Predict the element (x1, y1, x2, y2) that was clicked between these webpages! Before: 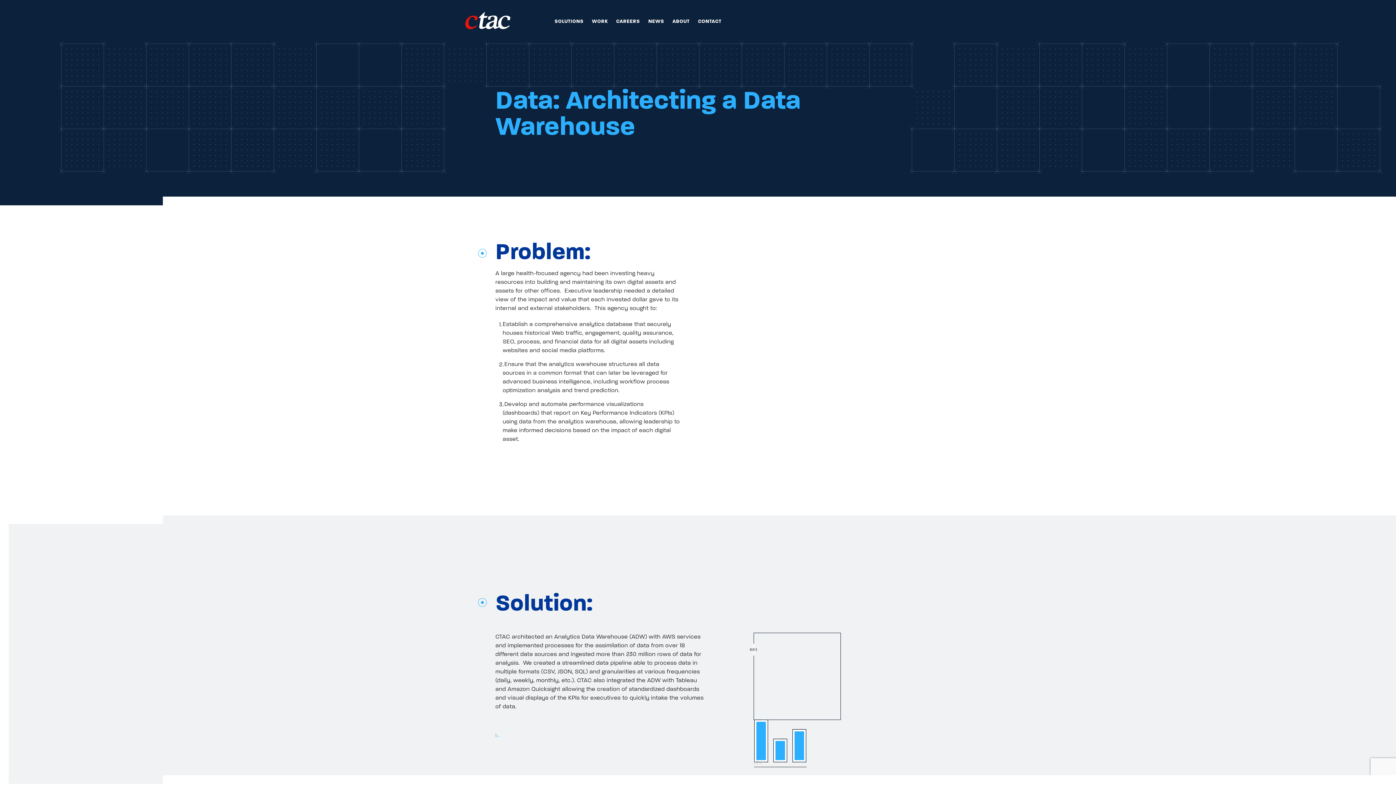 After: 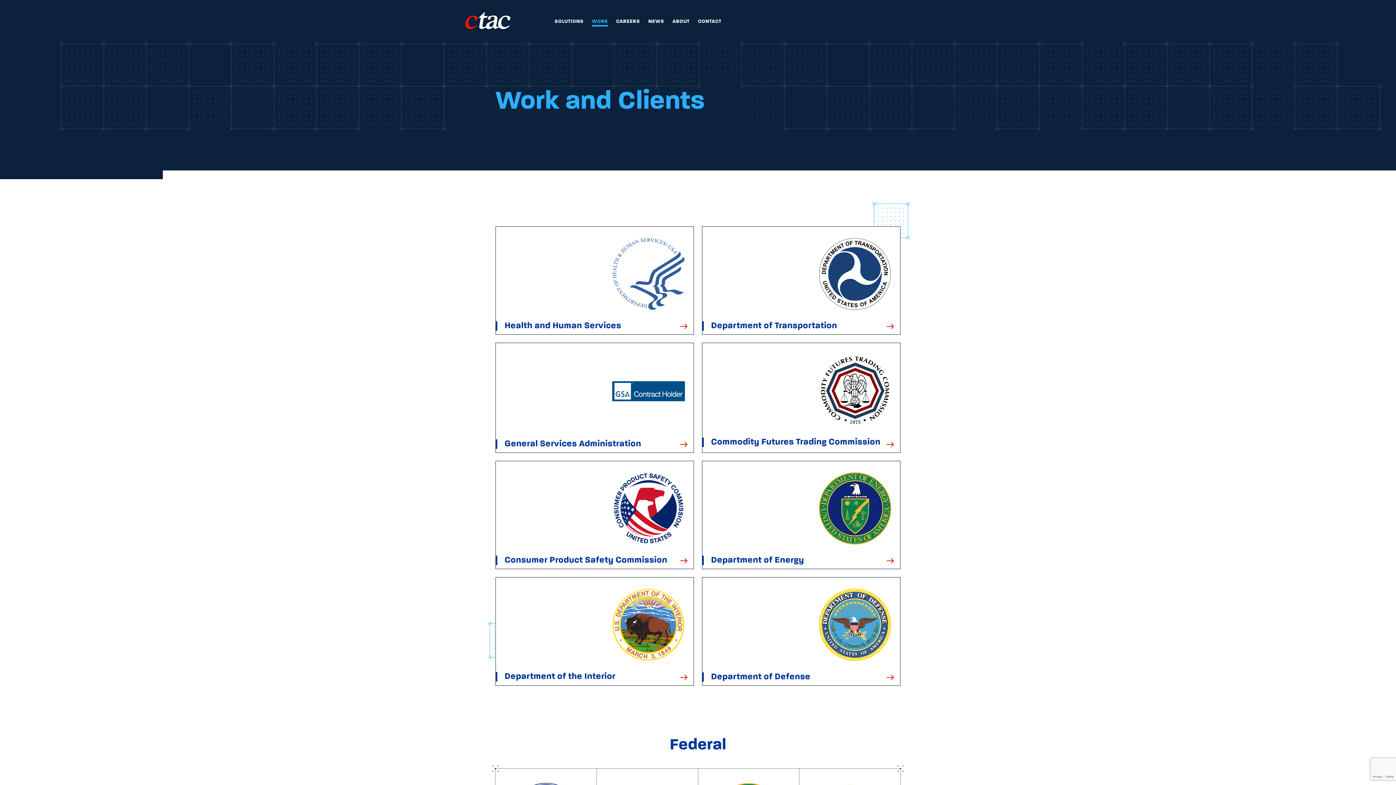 Action: bbox: (592, 18, 607, 24) label: WORK